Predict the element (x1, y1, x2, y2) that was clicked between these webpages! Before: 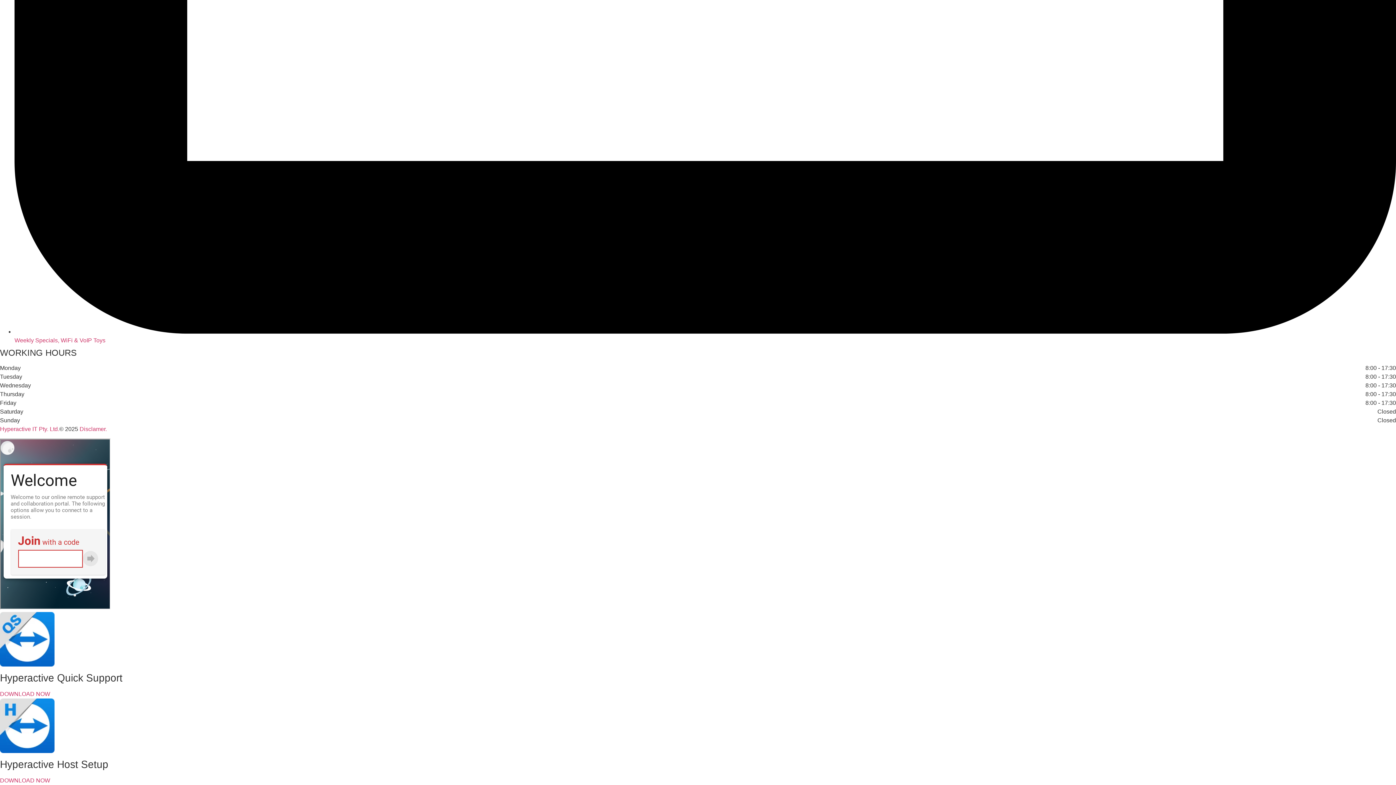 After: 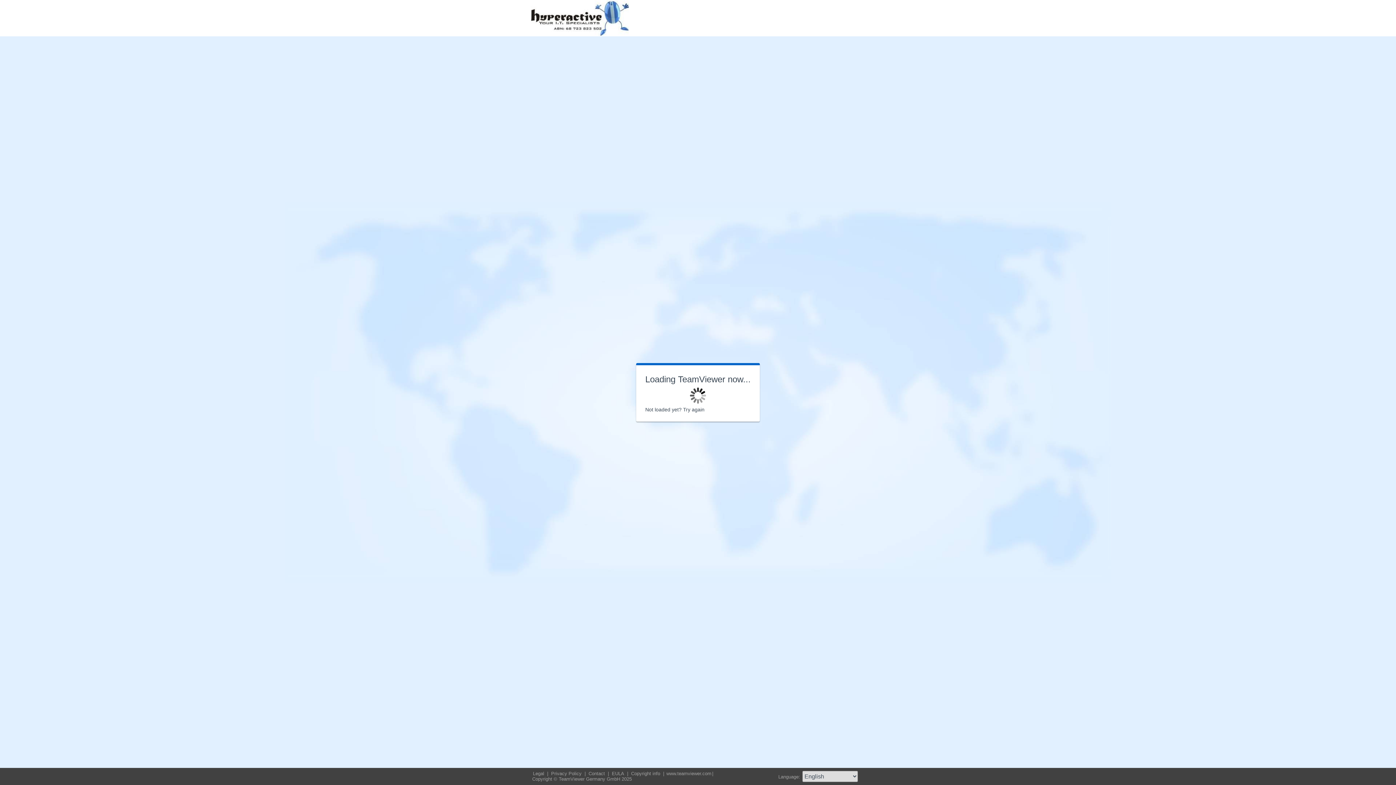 Action: label: DOWNLOAD NOW bbox: (0, 691, 50, 697)